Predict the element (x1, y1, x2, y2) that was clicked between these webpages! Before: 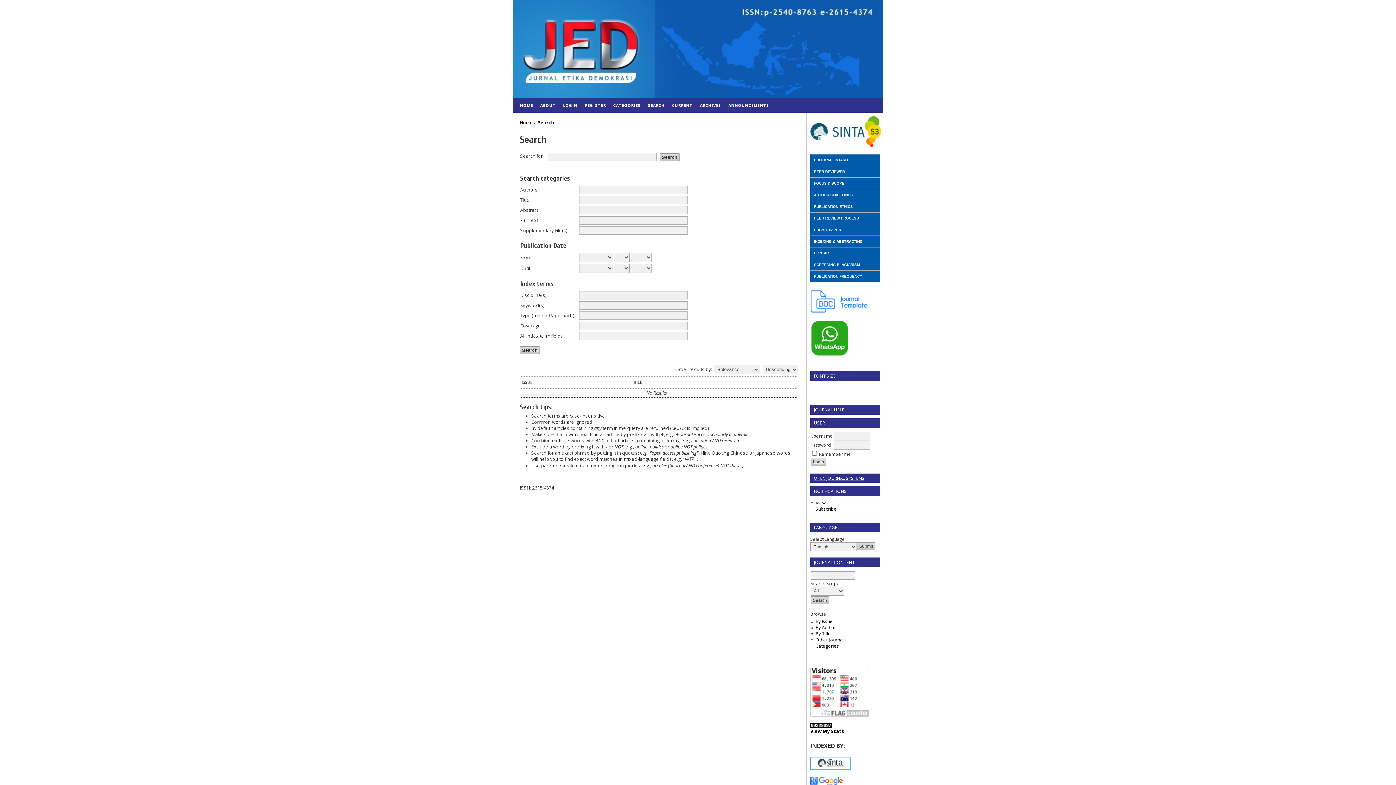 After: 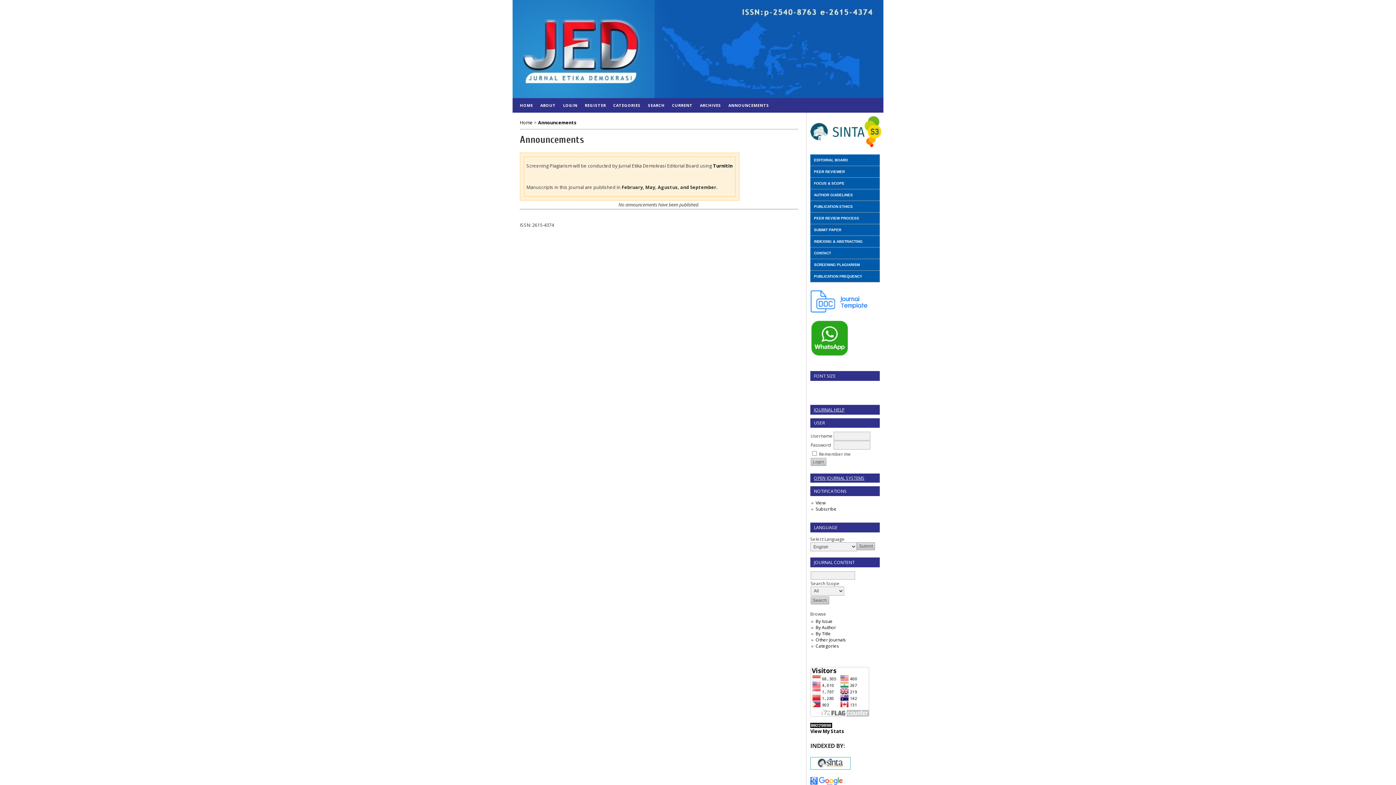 Action: bbox: (814, 274, 862, 278) label: PUBLICATION FREQUENCY